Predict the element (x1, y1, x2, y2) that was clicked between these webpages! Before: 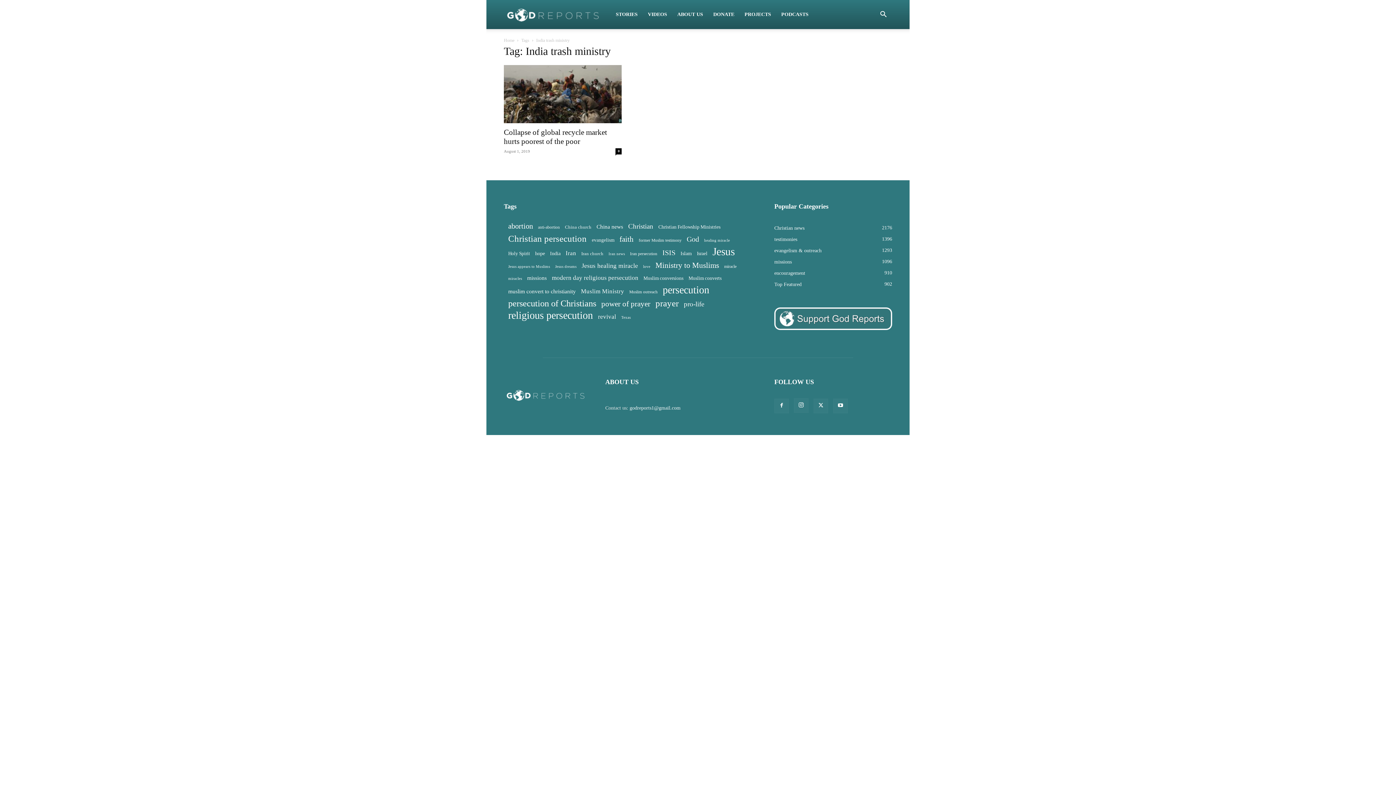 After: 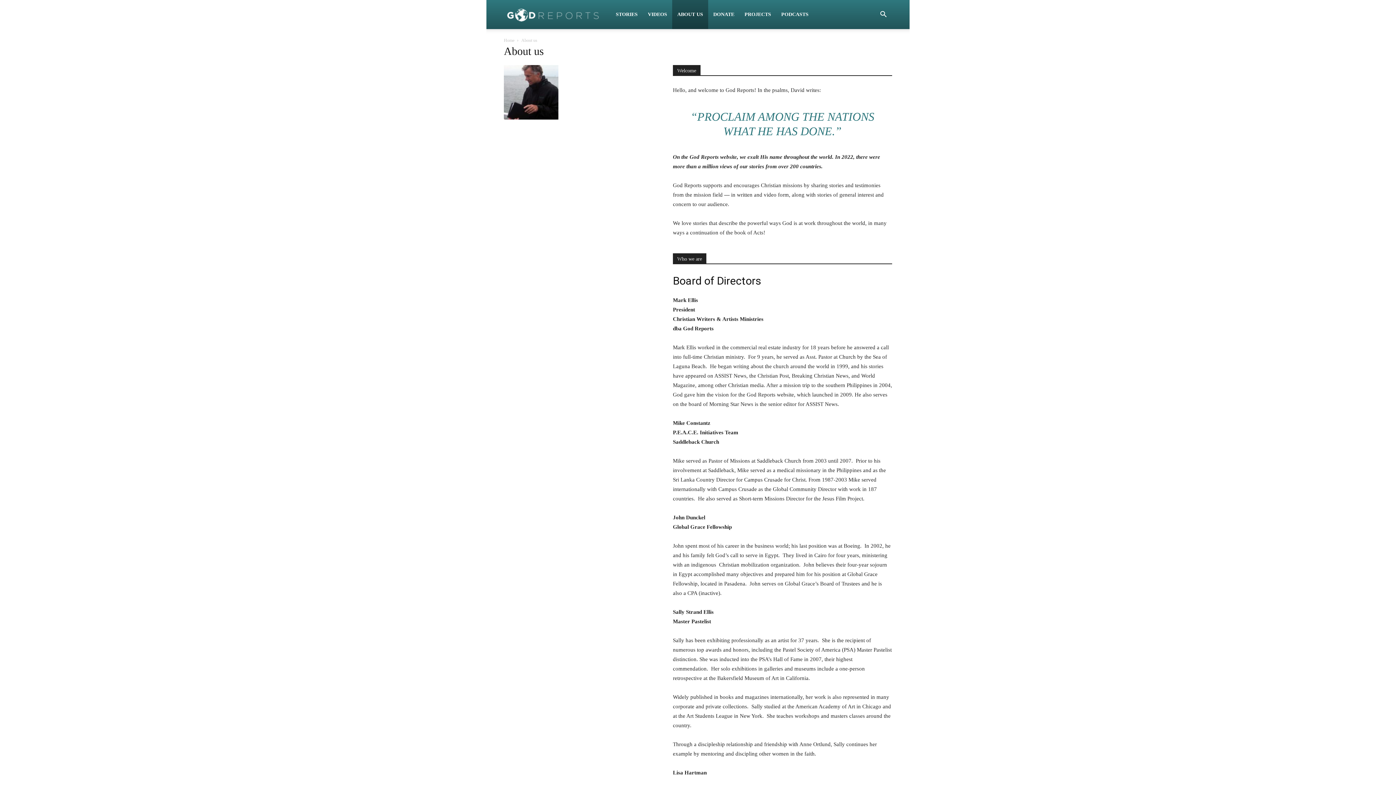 Action: label: ABOUT US bbox: (672, 0, 708, 29)